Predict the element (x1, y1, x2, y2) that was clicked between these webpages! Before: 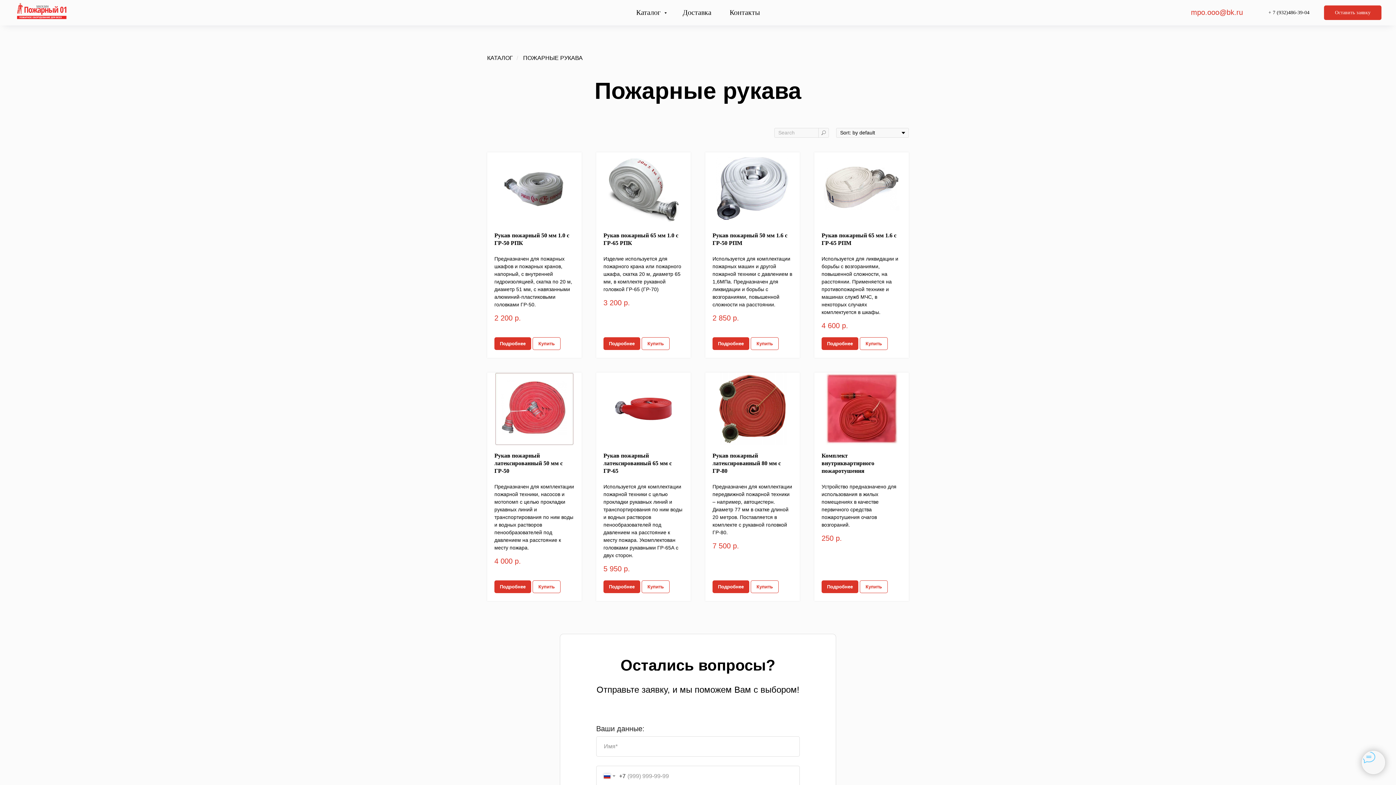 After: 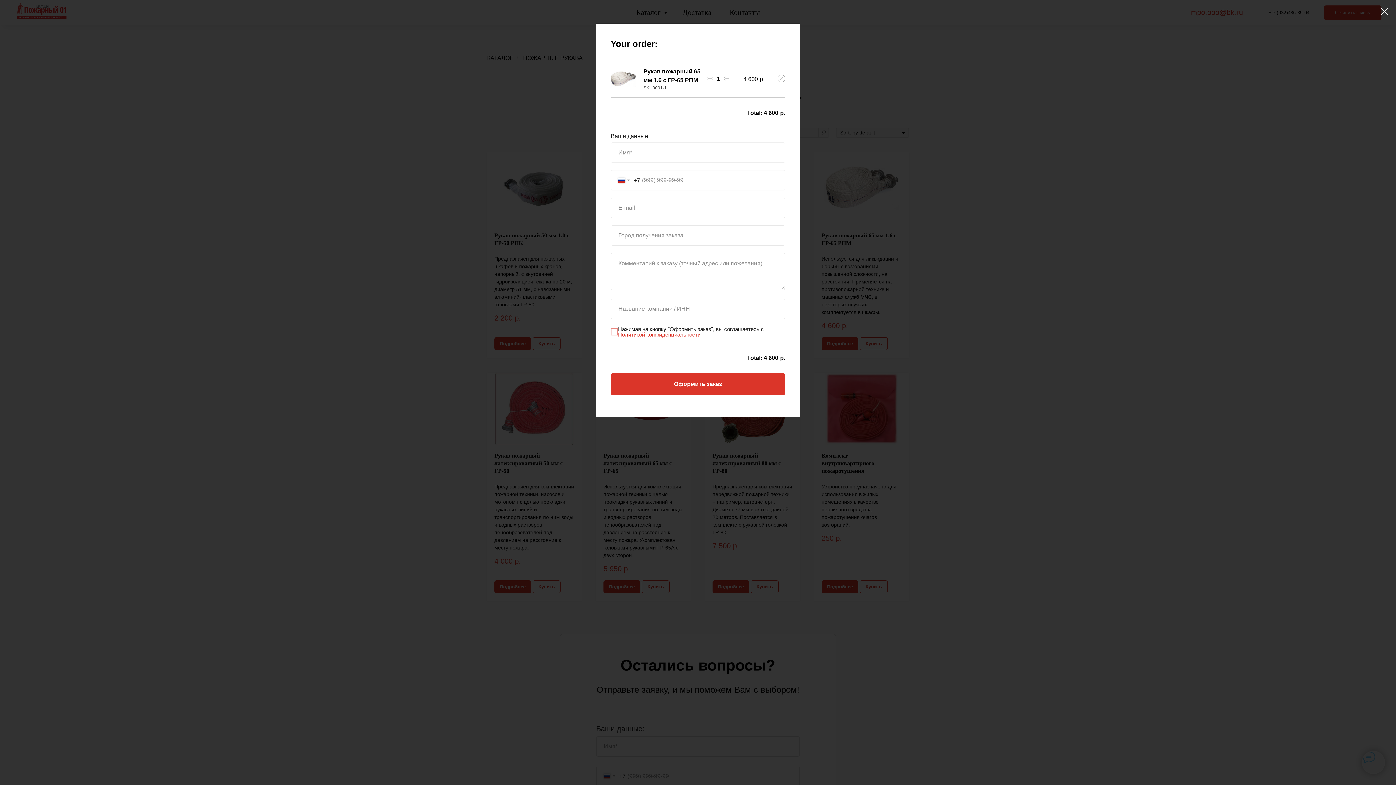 Action: label: Купить bbox: (860, 337, 888, 350)